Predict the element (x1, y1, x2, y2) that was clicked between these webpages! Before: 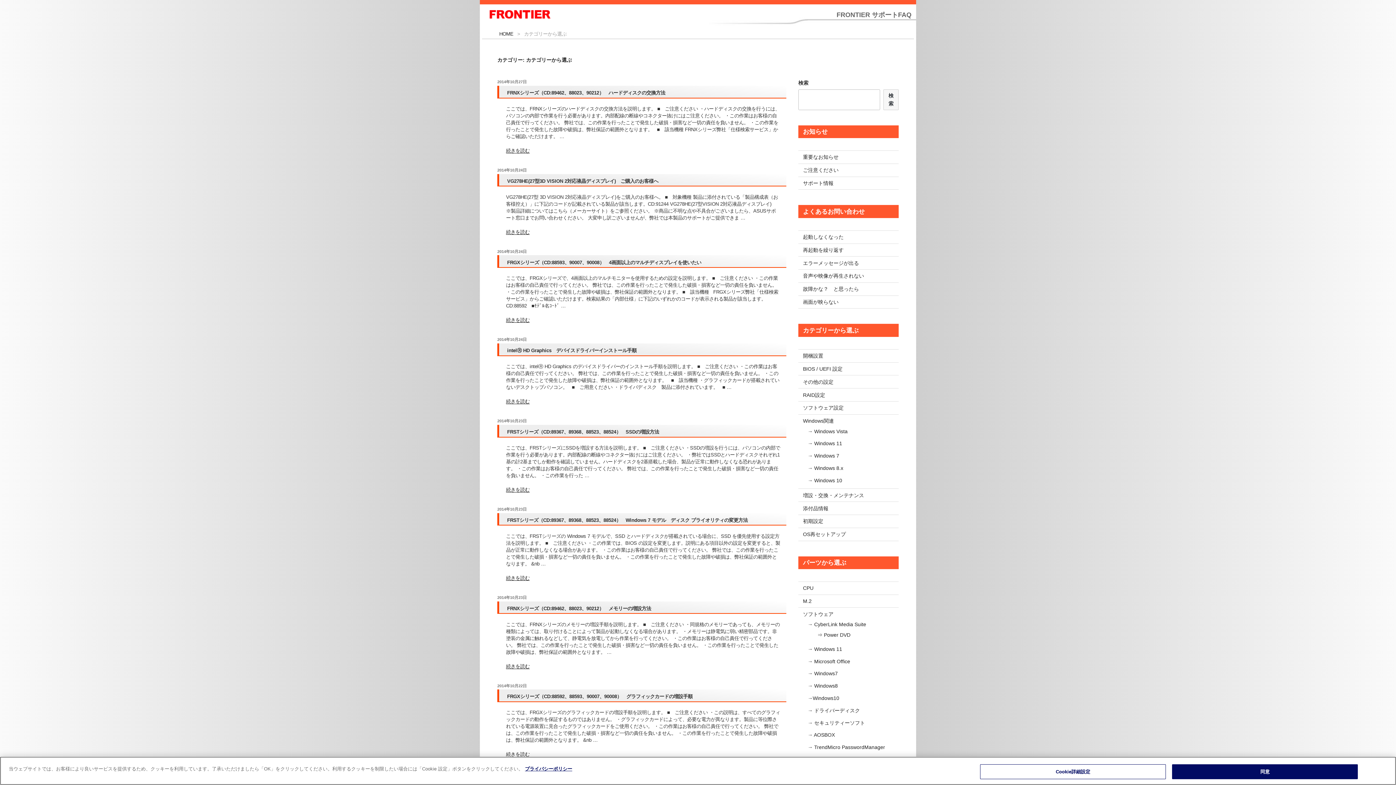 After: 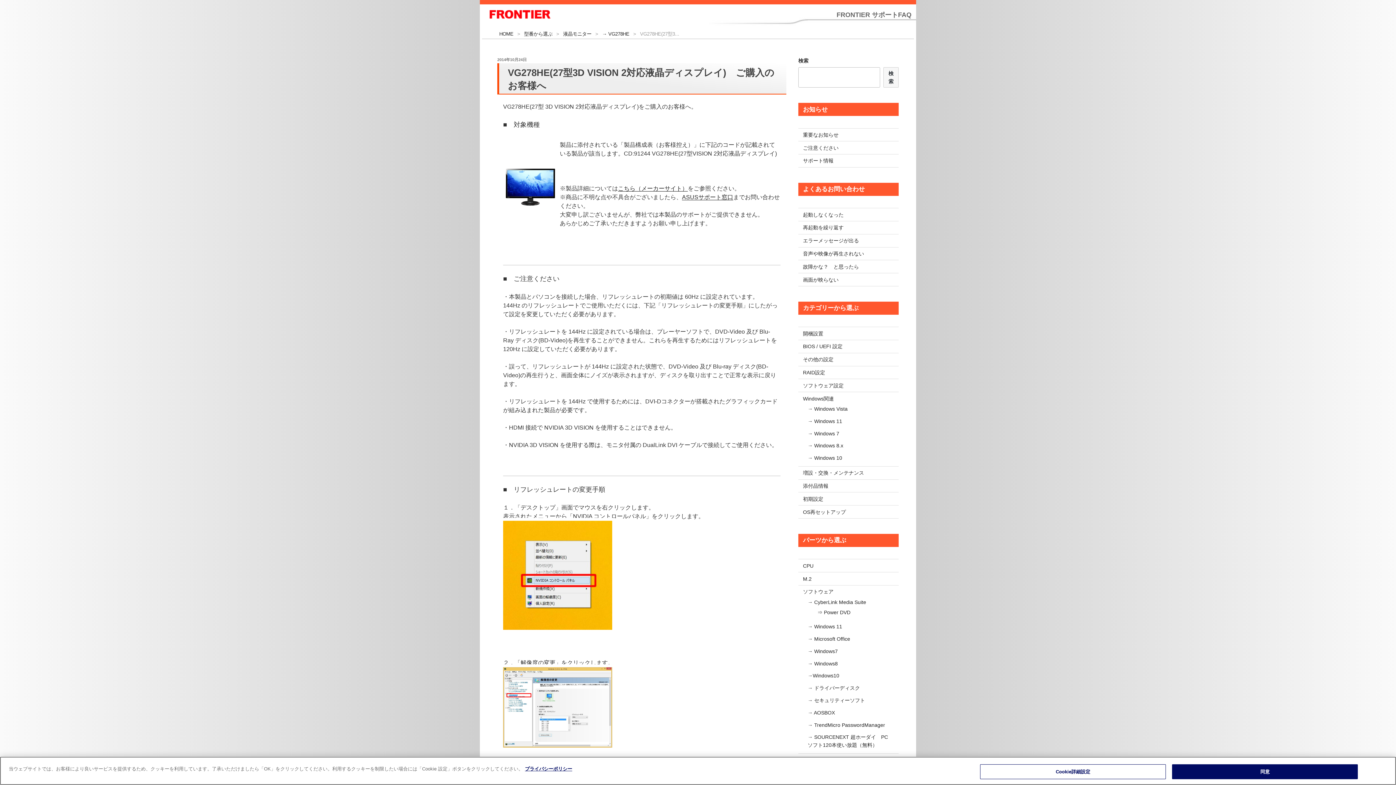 Action: label: “VG278HE(27型3D VISION 2対応液晶ディスプレイ)　ご購入のお客様へ” の
続きを読む bbox: (506, 229, 529, 234)